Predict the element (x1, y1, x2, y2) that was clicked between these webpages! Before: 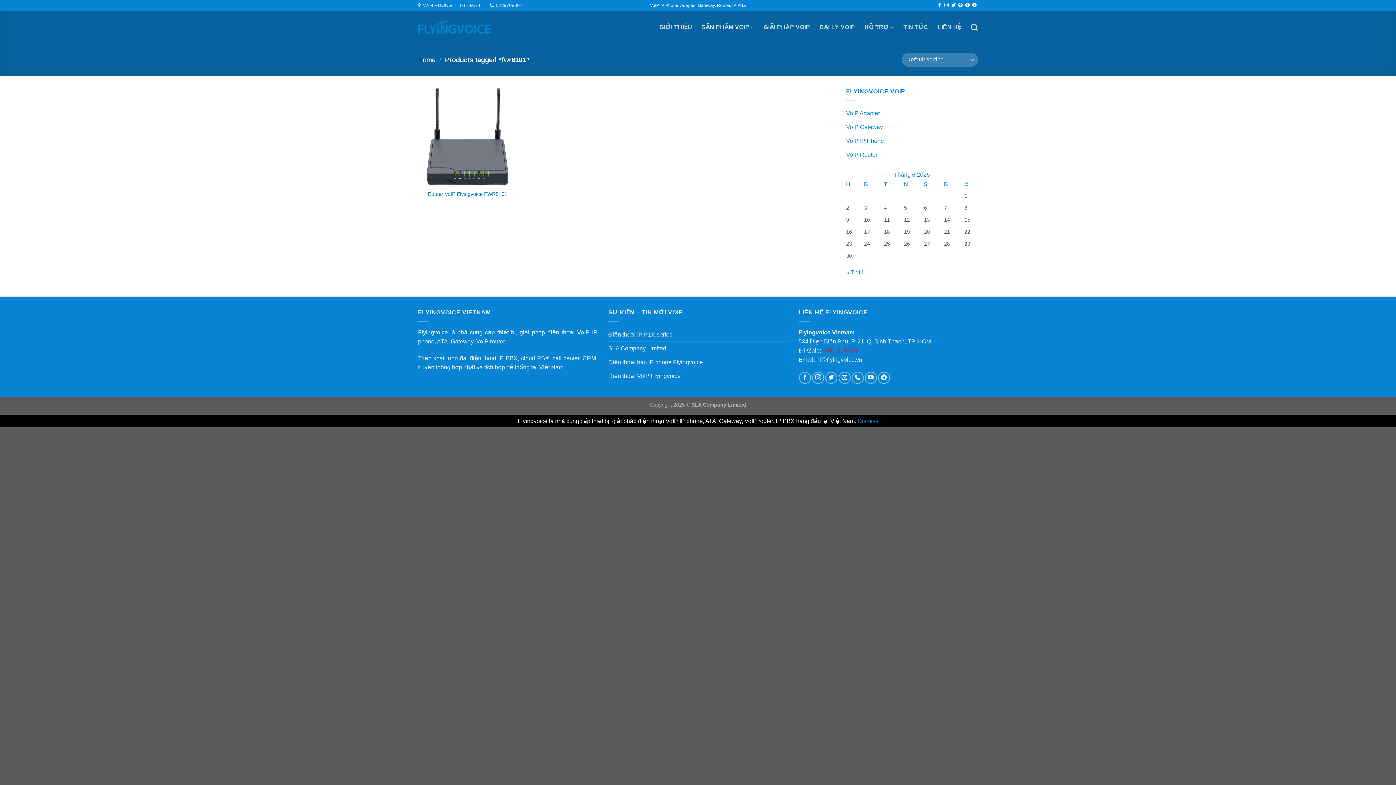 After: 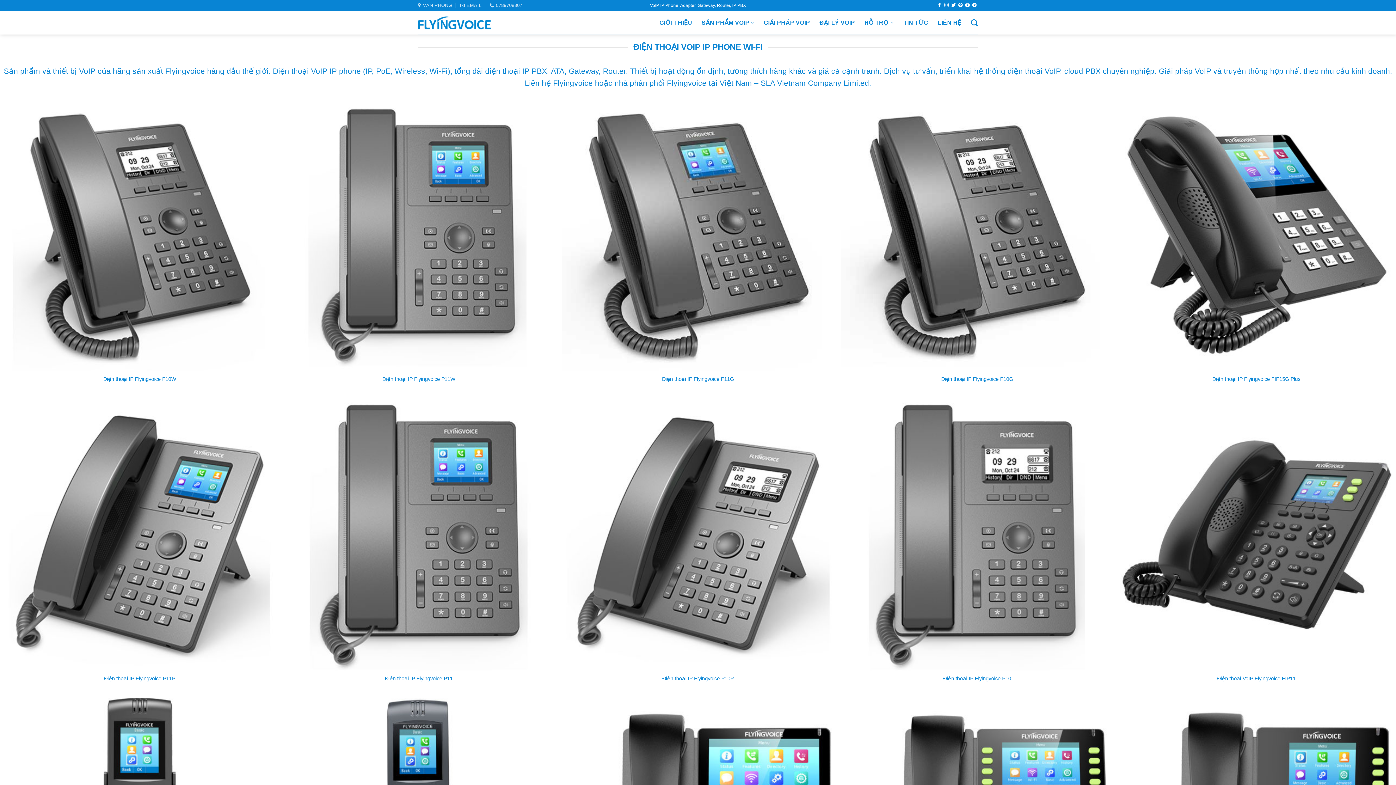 Action: bbox: (701, 20, 754, 34) label: SẢN PHẨM VOIP